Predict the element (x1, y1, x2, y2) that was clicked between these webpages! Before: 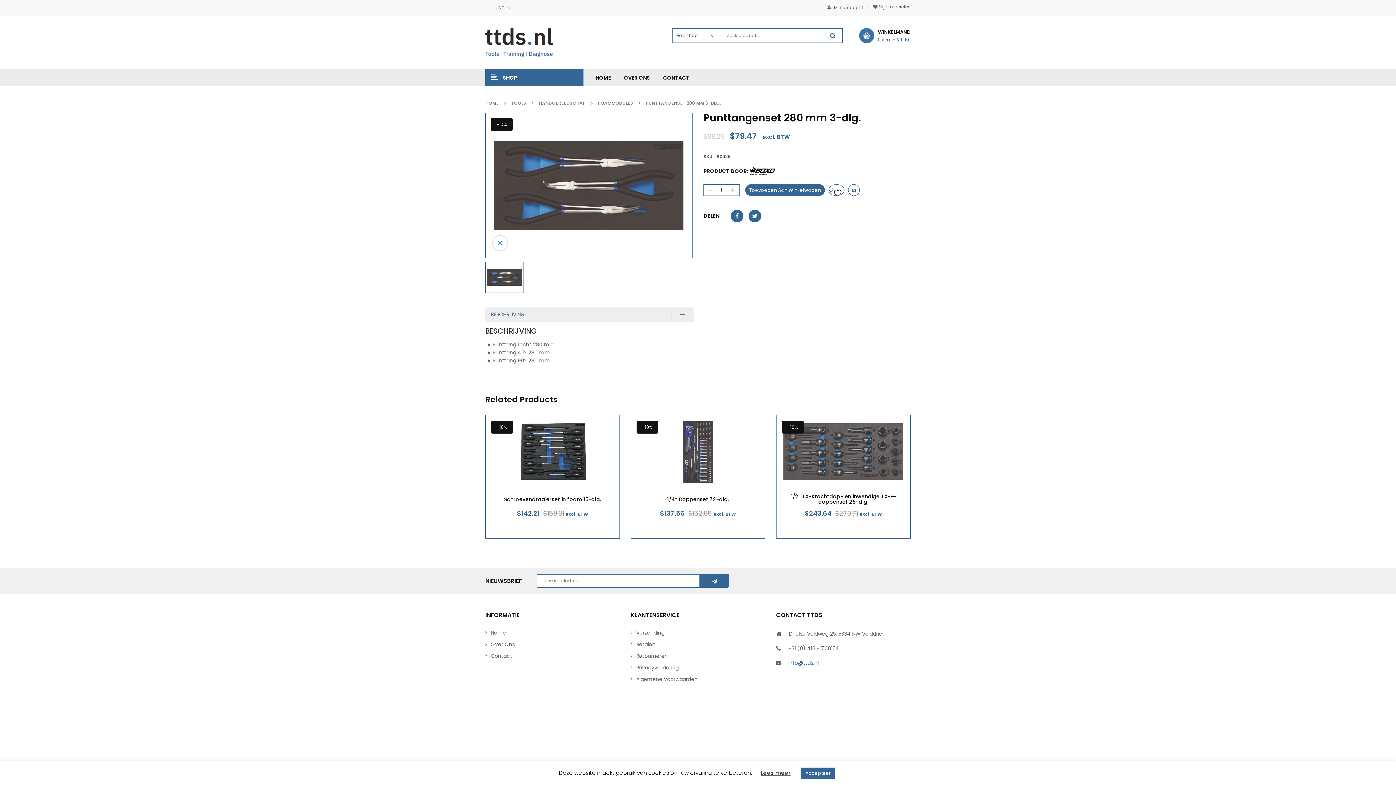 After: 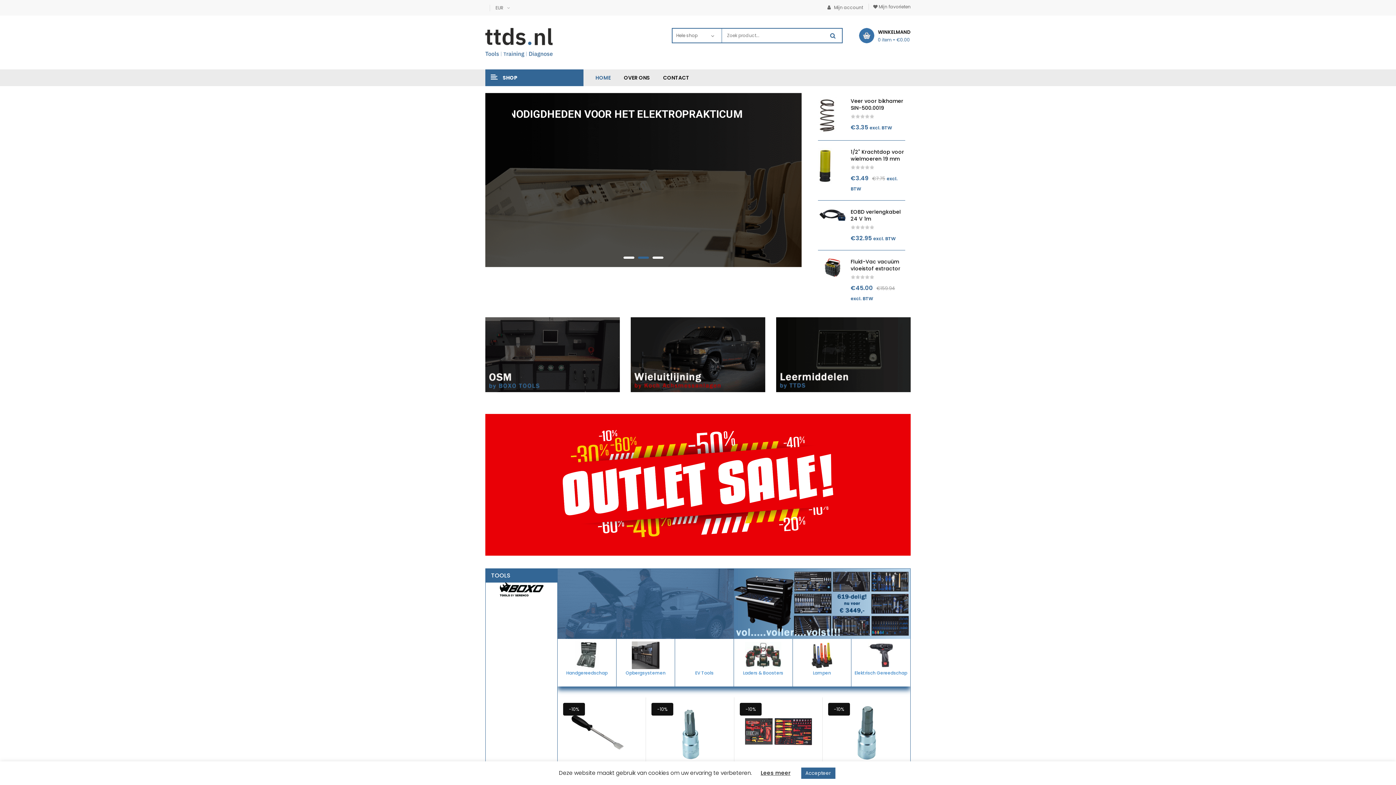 Action: label: Home bbox: (490, 627, 620, 638)